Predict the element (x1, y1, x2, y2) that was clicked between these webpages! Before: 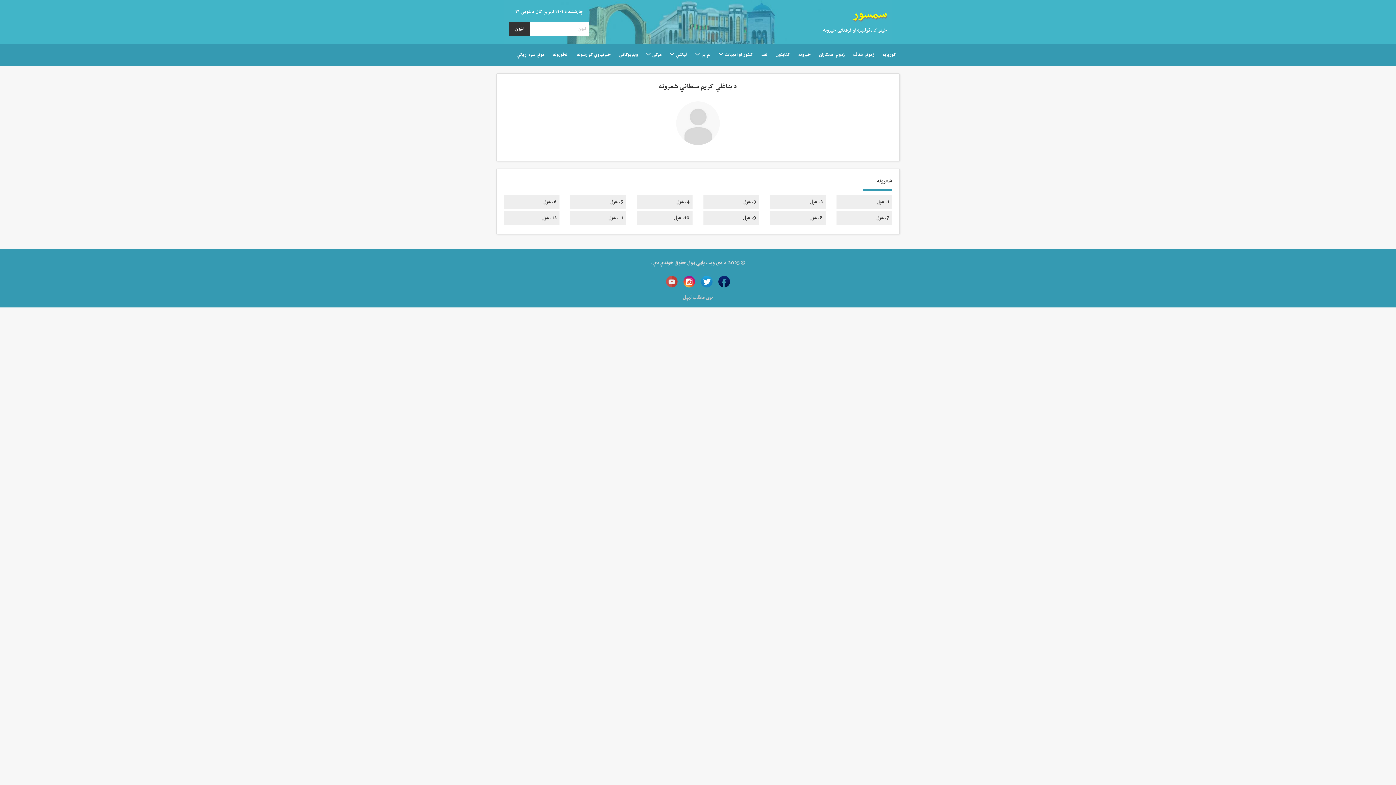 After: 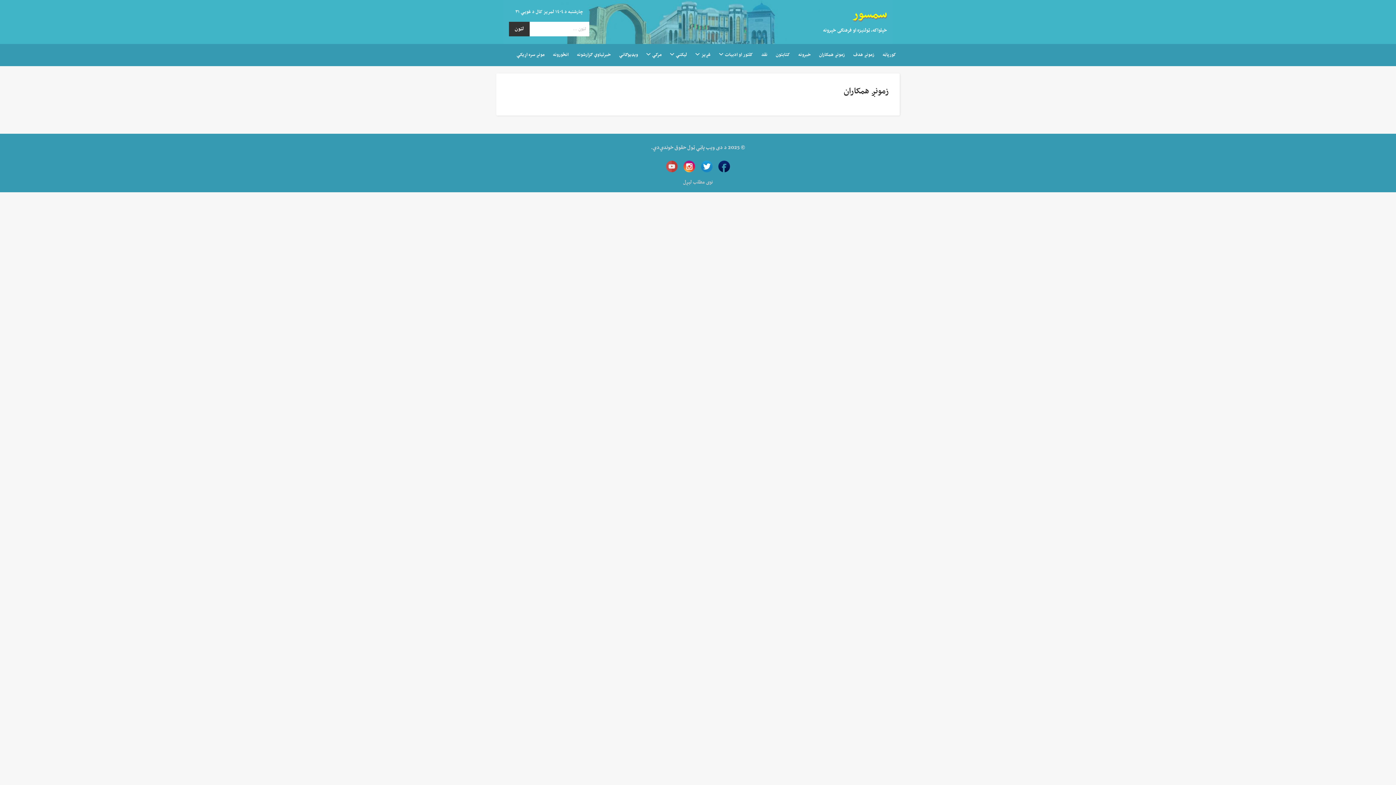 Action: label: زمونږ همکاران bbox: (815, 44, 848, 65)